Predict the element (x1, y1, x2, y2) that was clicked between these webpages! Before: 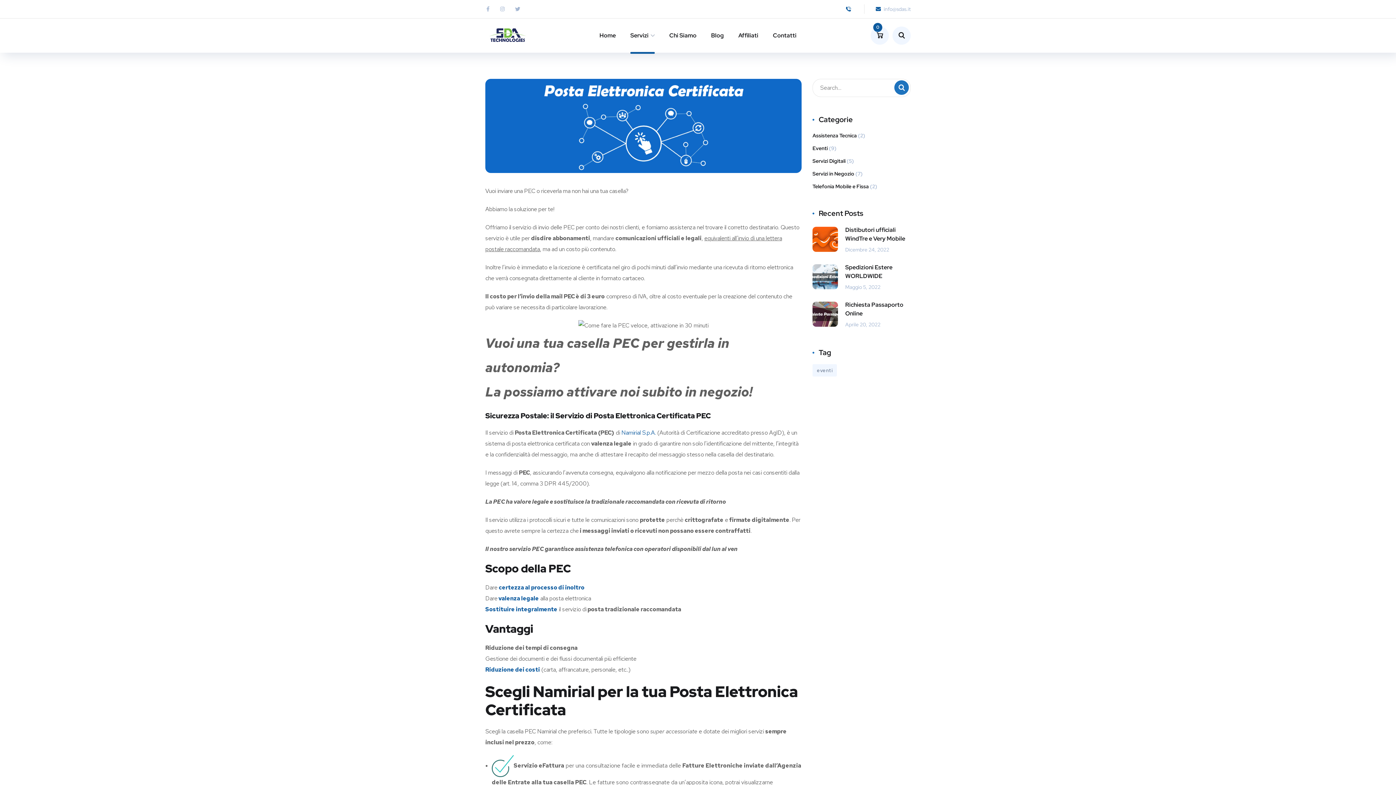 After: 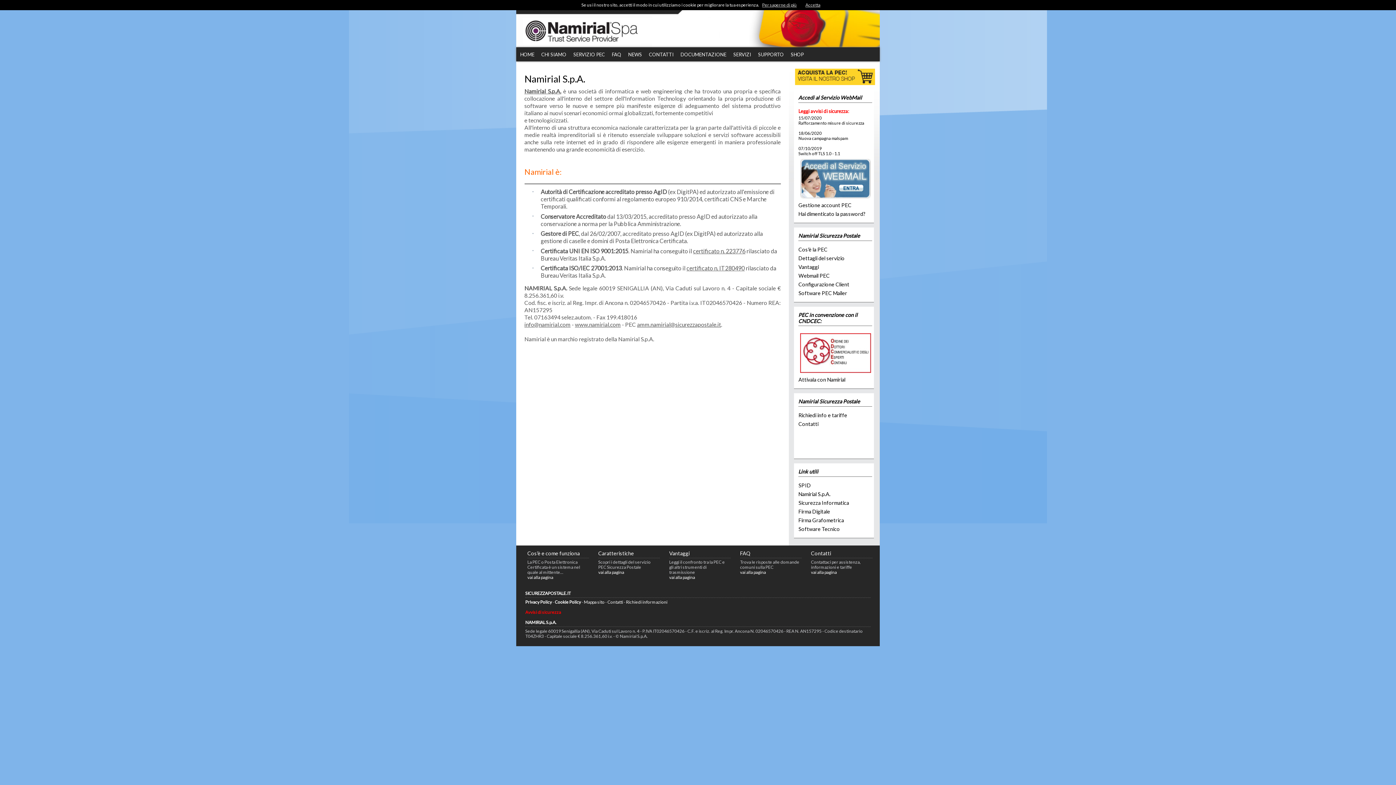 Action: label: Namirial S.p.A. bbox: (621, 429, 656, 436)